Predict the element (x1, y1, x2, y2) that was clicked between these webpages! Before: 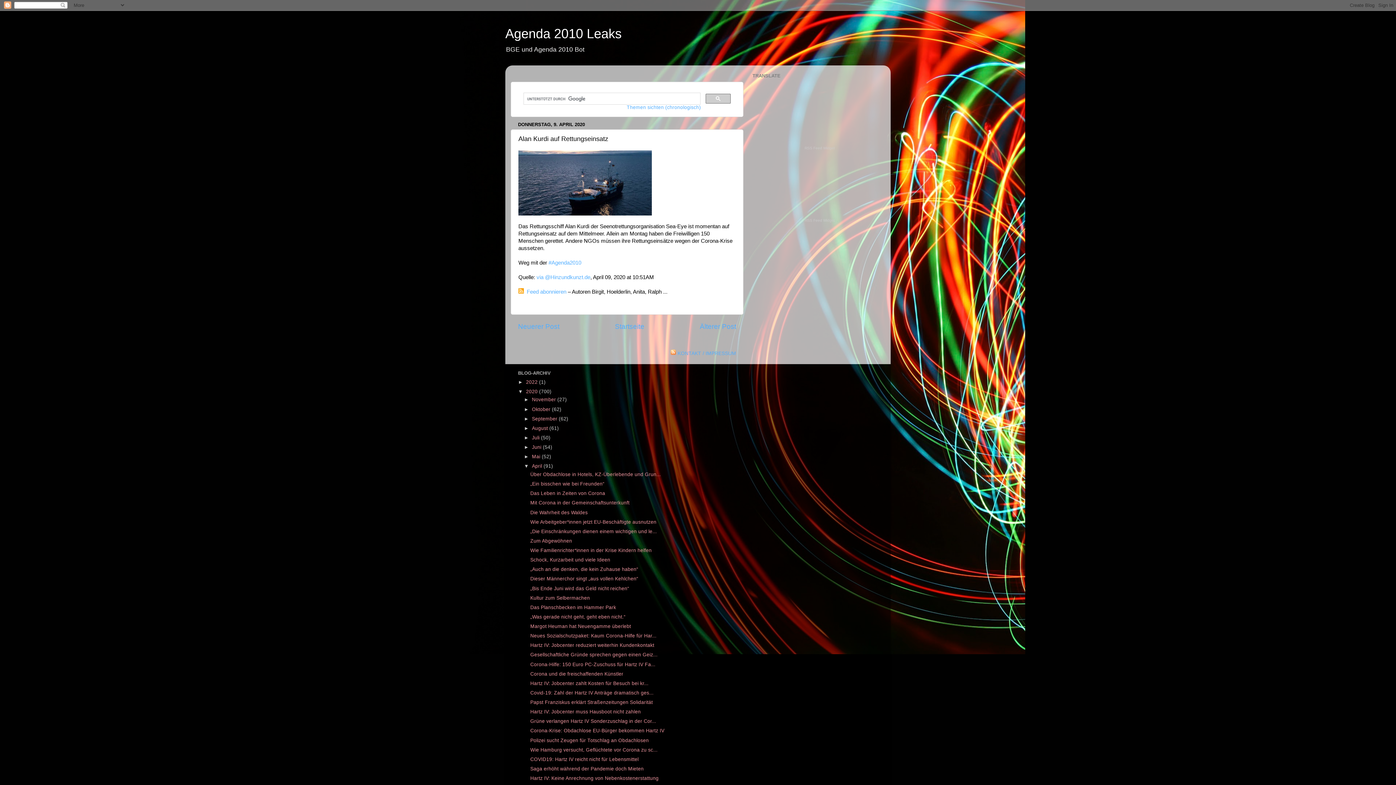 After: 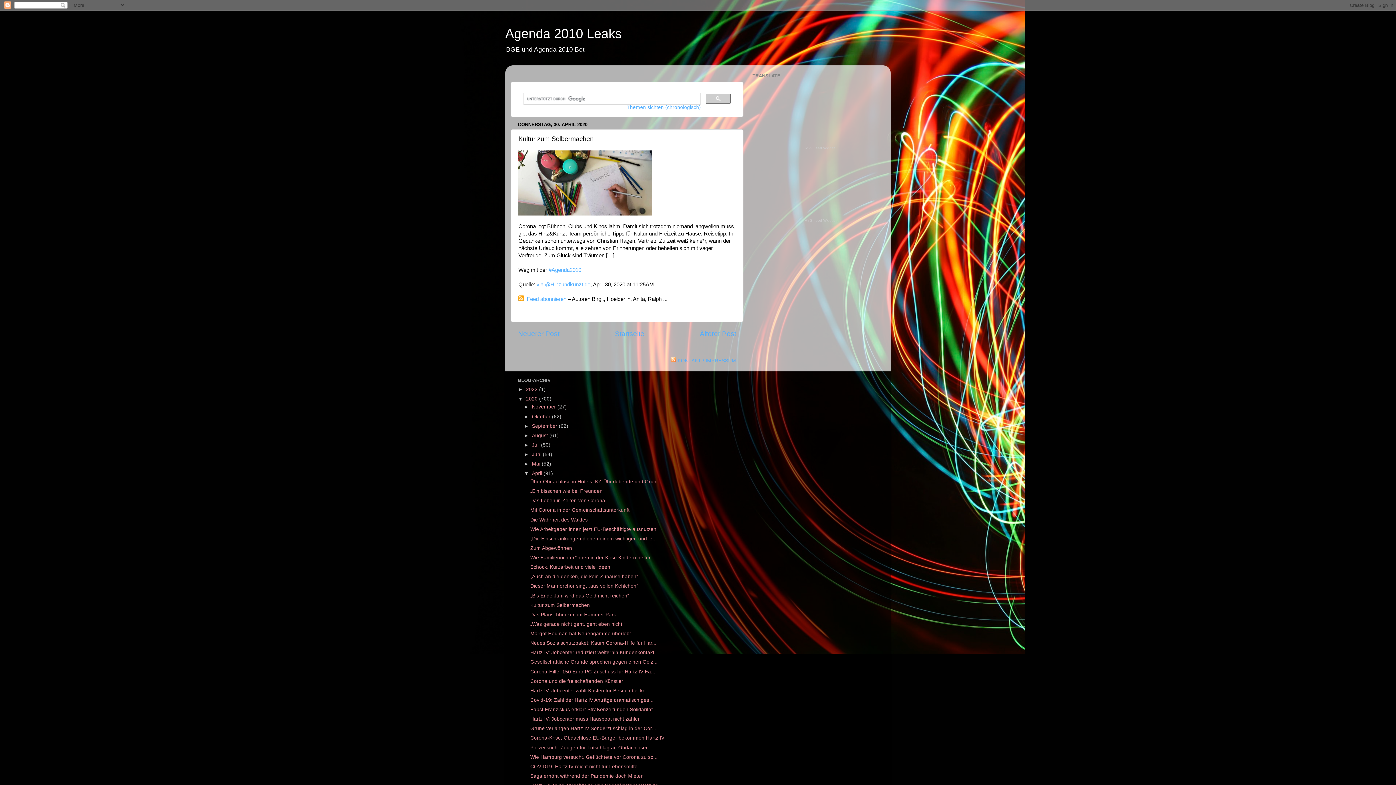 Action: bbox: (530, 595, 590, 600) label: Kultur zum Selbermachen